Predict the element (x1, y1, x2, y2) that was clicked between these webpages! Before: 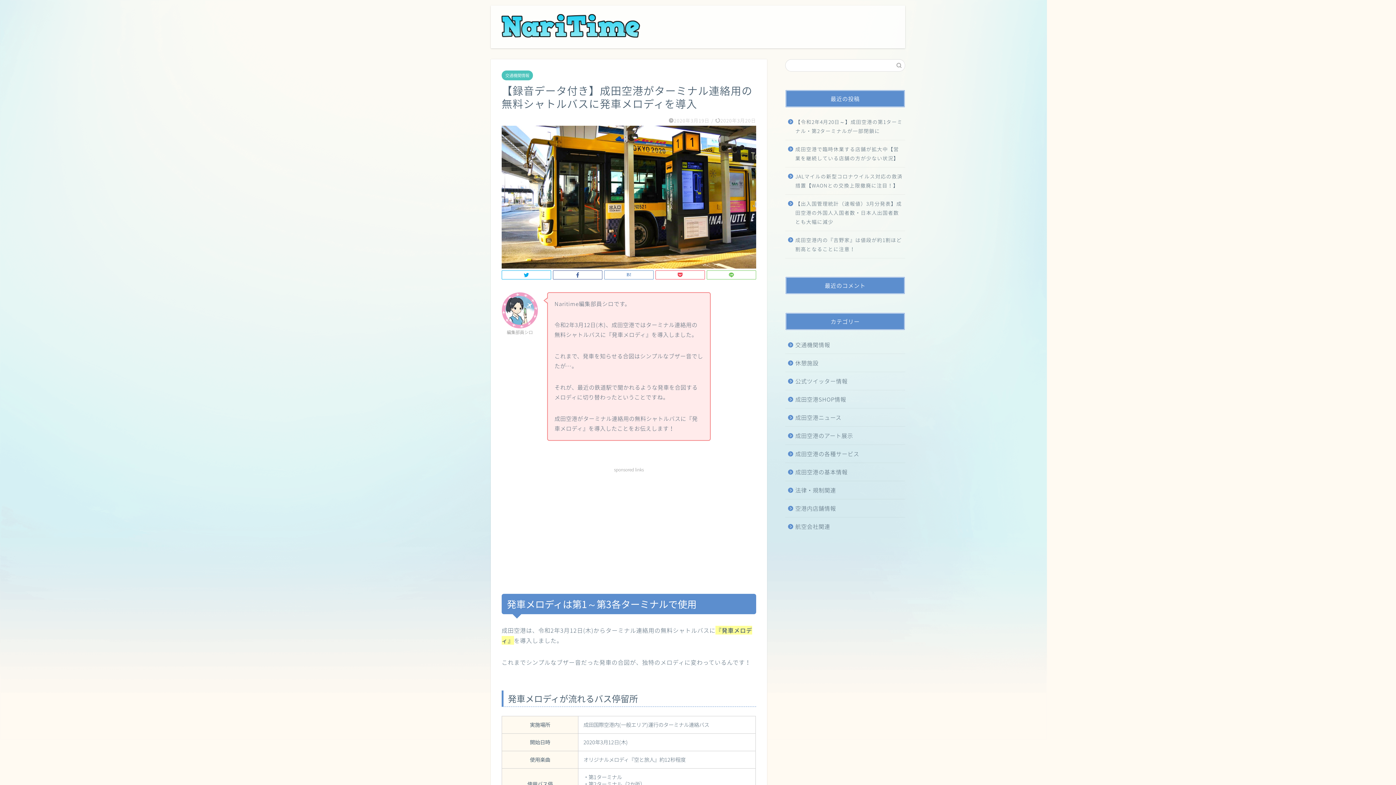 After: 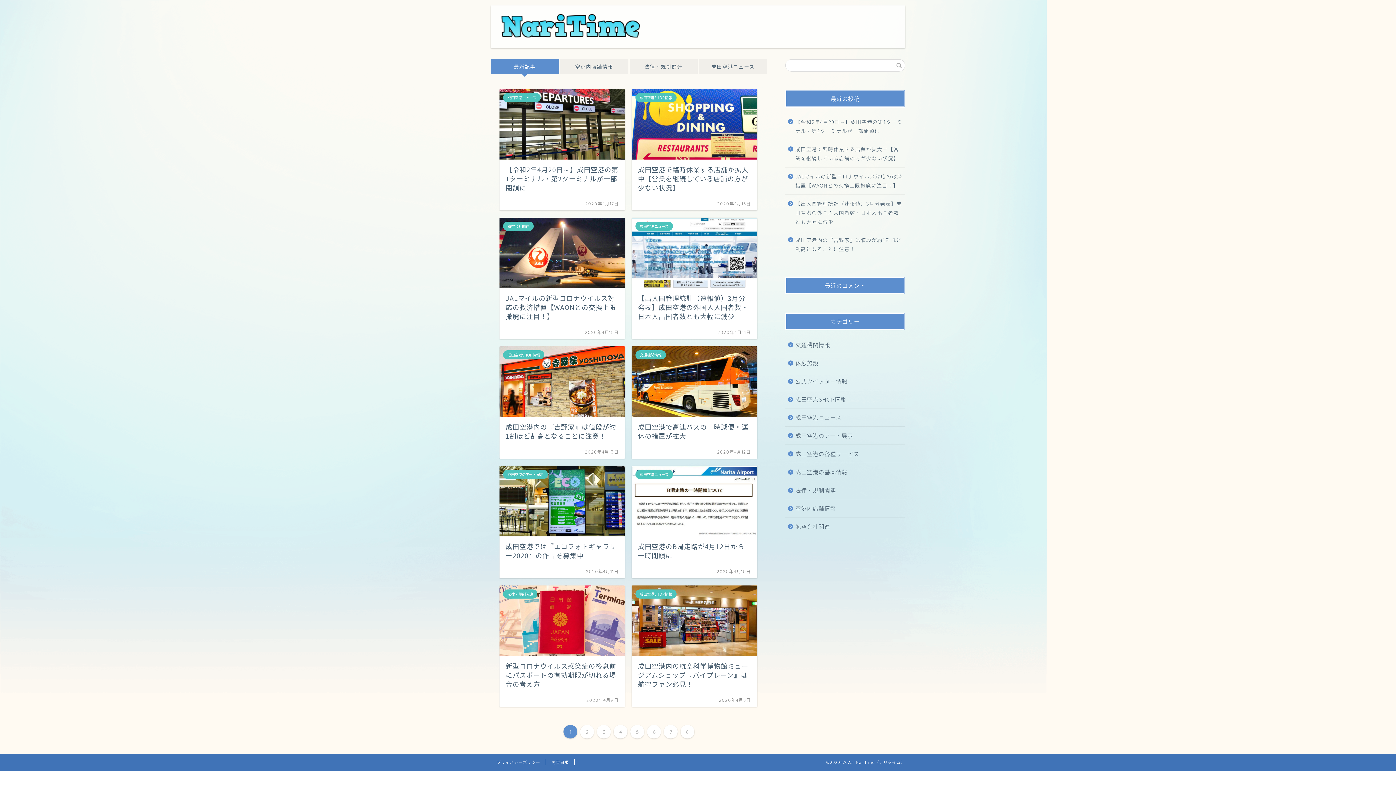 Action: bbox: (498, 32, 643, 42)